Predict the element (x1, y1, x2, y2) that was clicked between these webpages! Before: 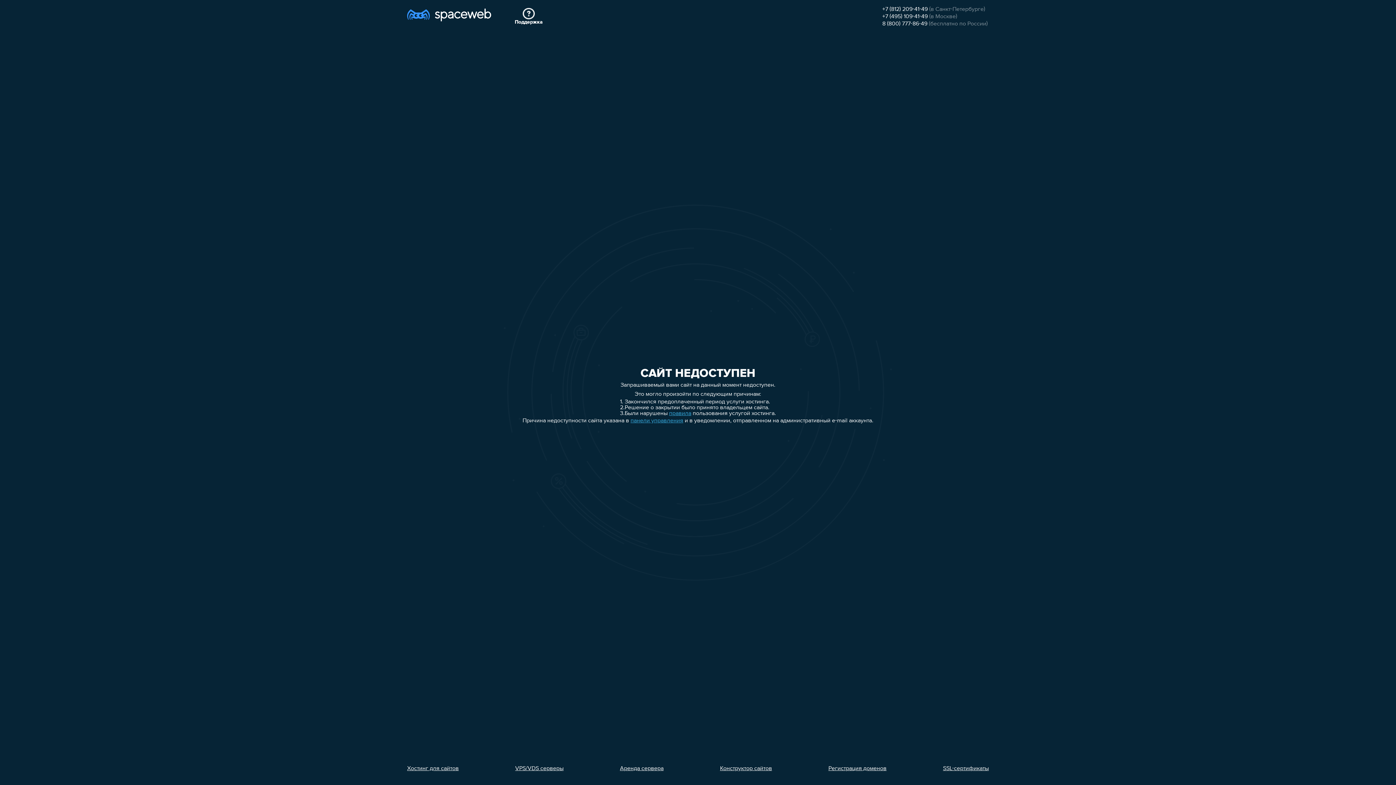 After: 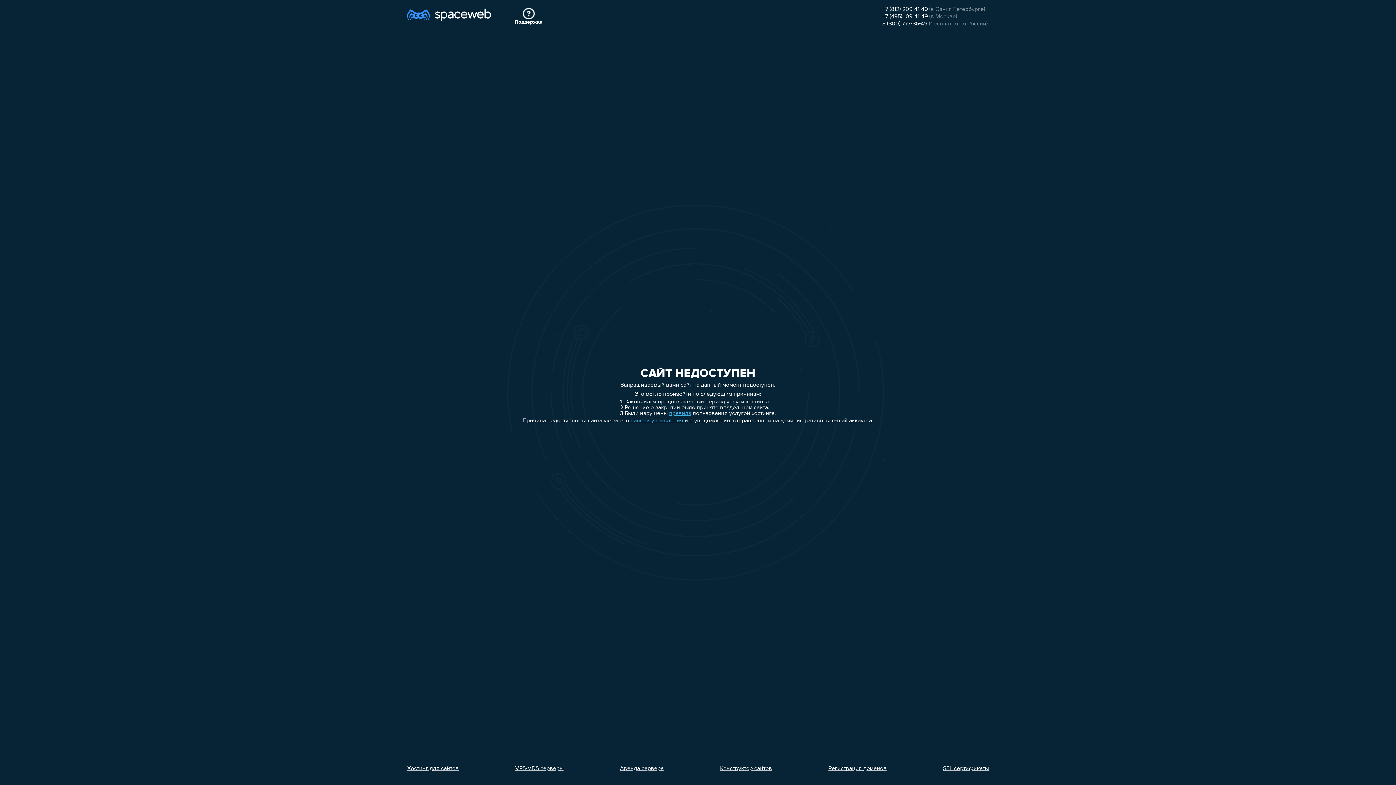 Action: bbox: (882, 13, 928, 19) label: +7 (495) 109-41-49